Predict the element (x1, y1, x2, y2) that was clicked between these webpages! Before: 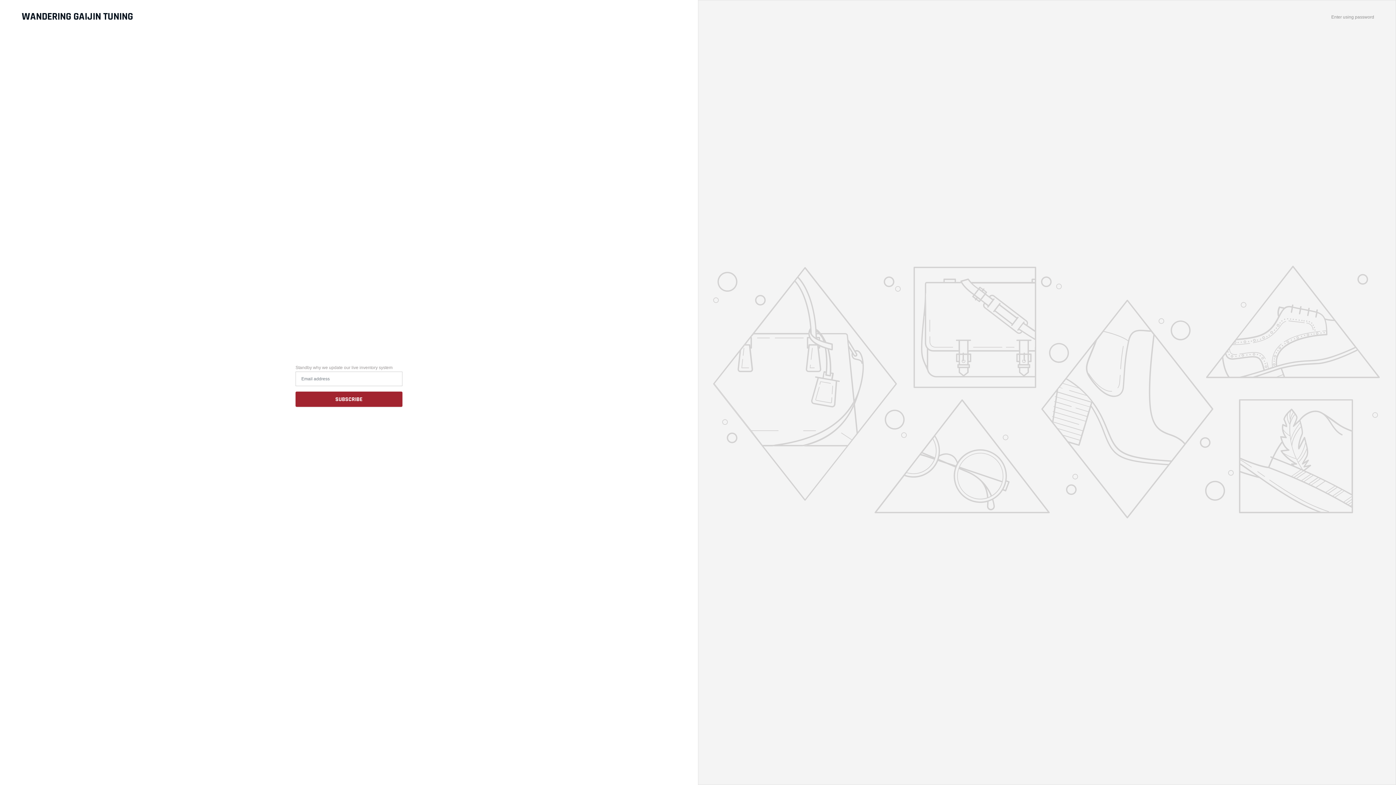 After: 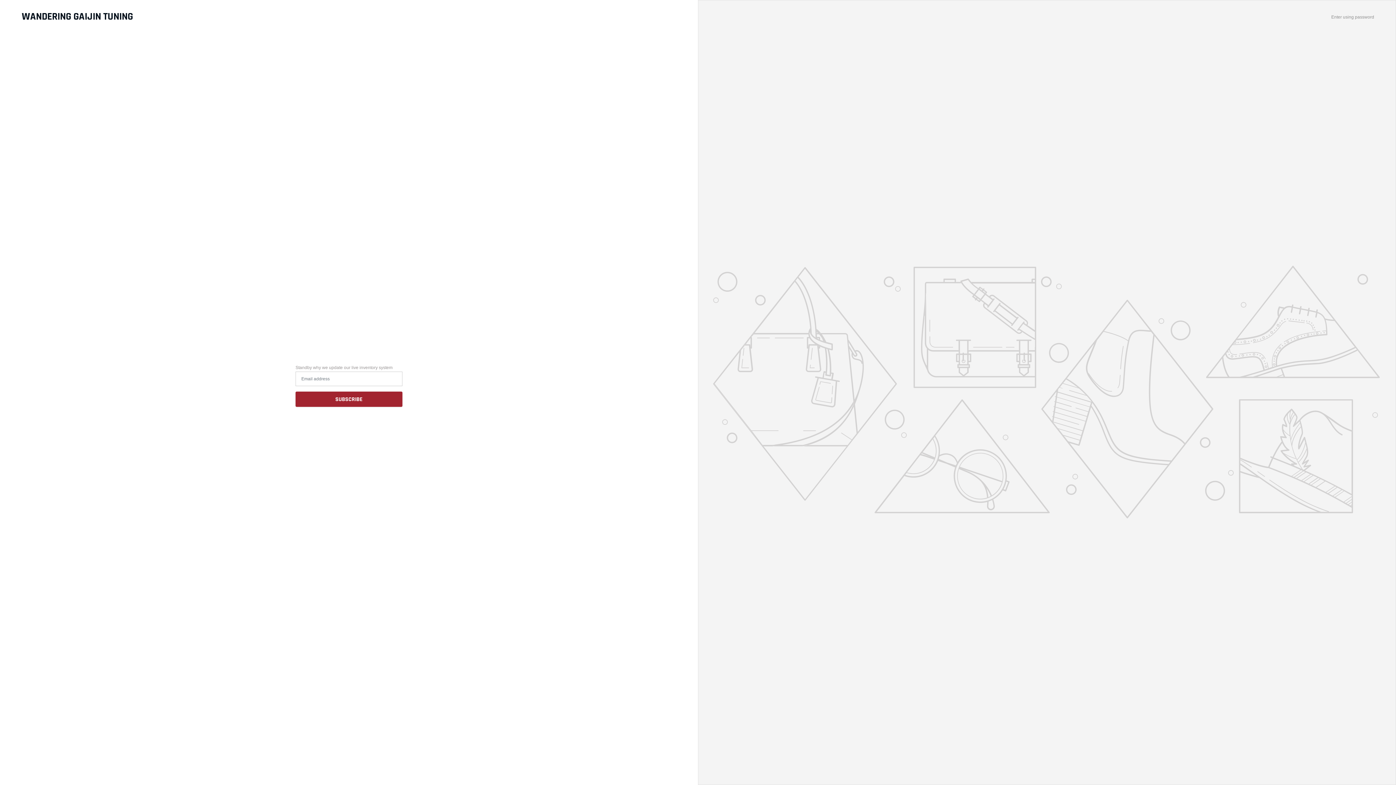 Action: label: WANDERING GAIJIN TUNING bbox: (21, 10, 133, 22)